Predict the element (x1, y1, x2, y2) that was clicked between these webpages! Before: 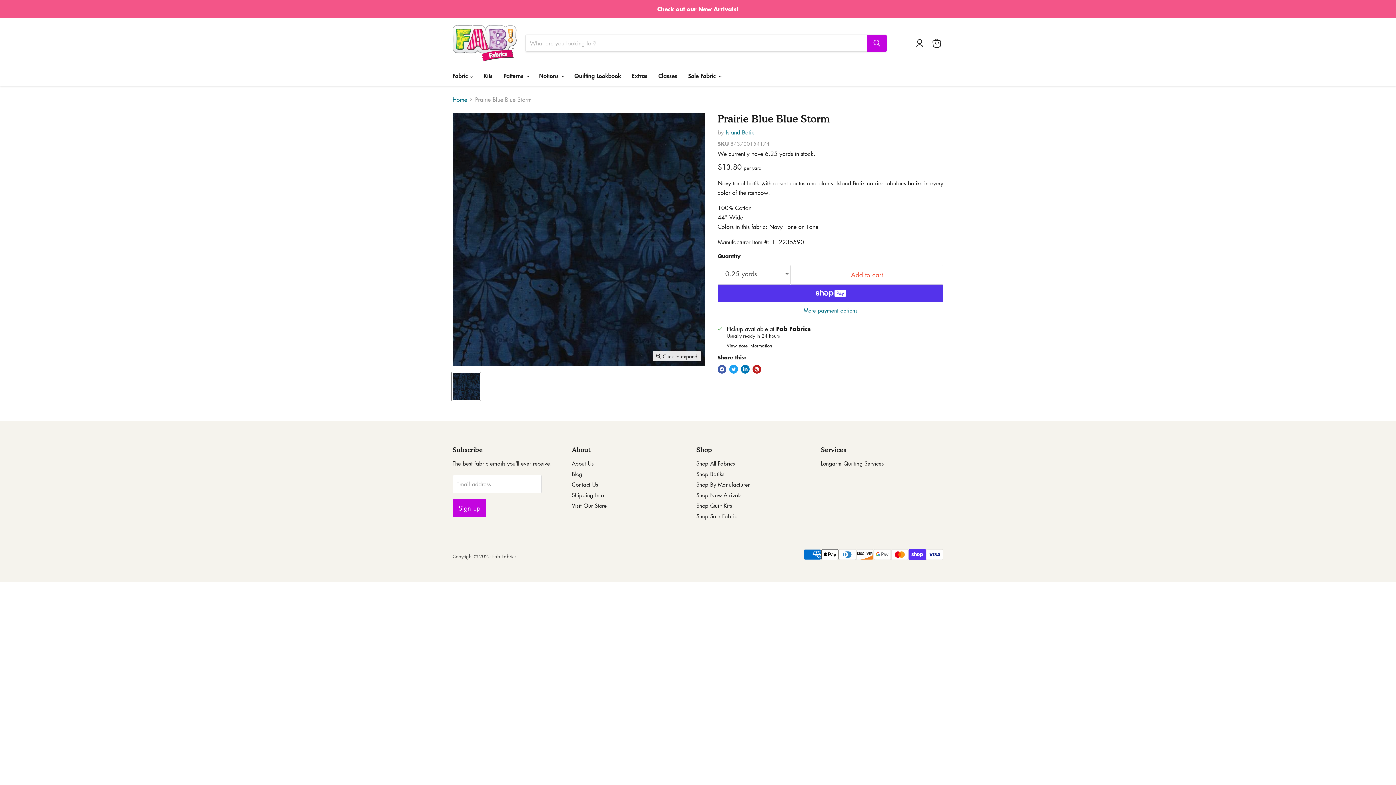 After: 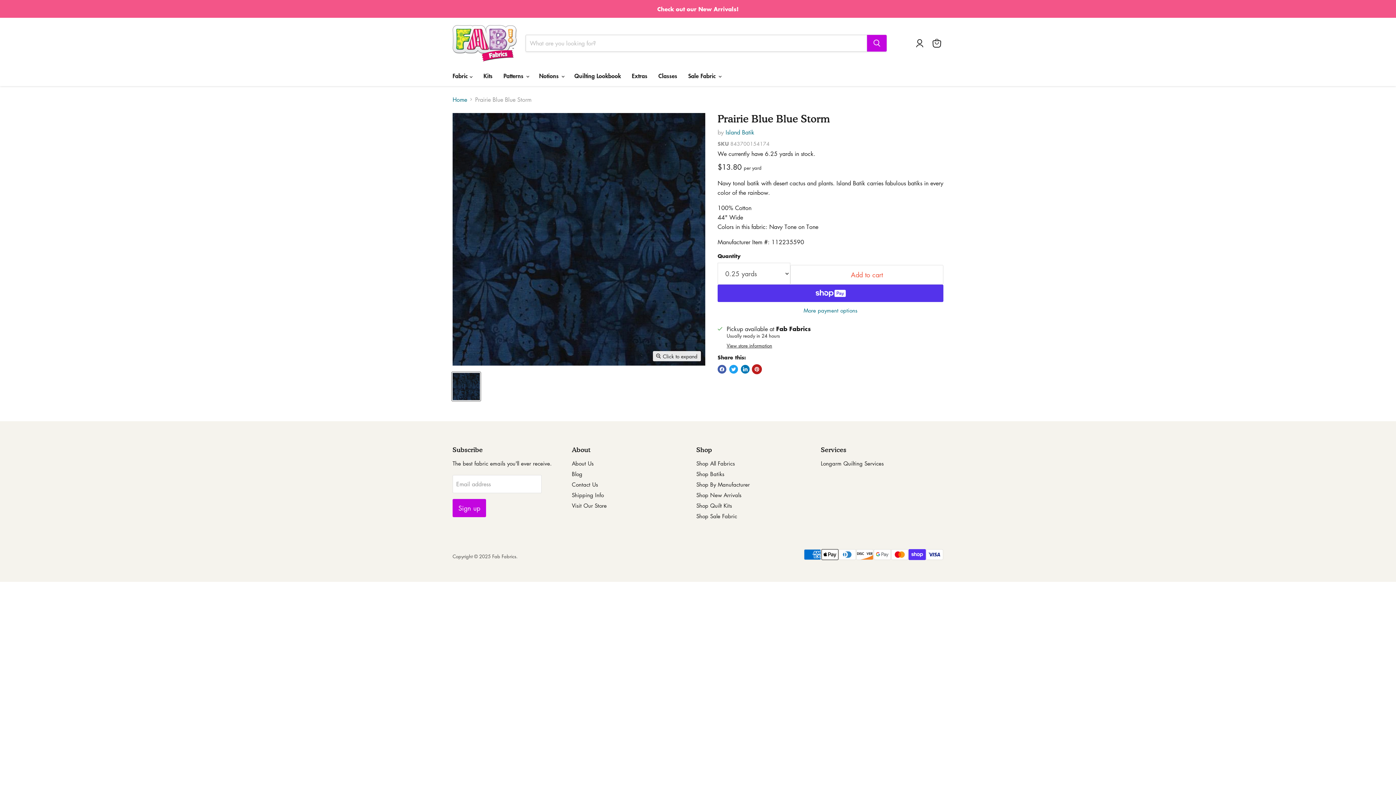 Action: bbox: (752, 365, 761, 373) label: Pin on Pinterest